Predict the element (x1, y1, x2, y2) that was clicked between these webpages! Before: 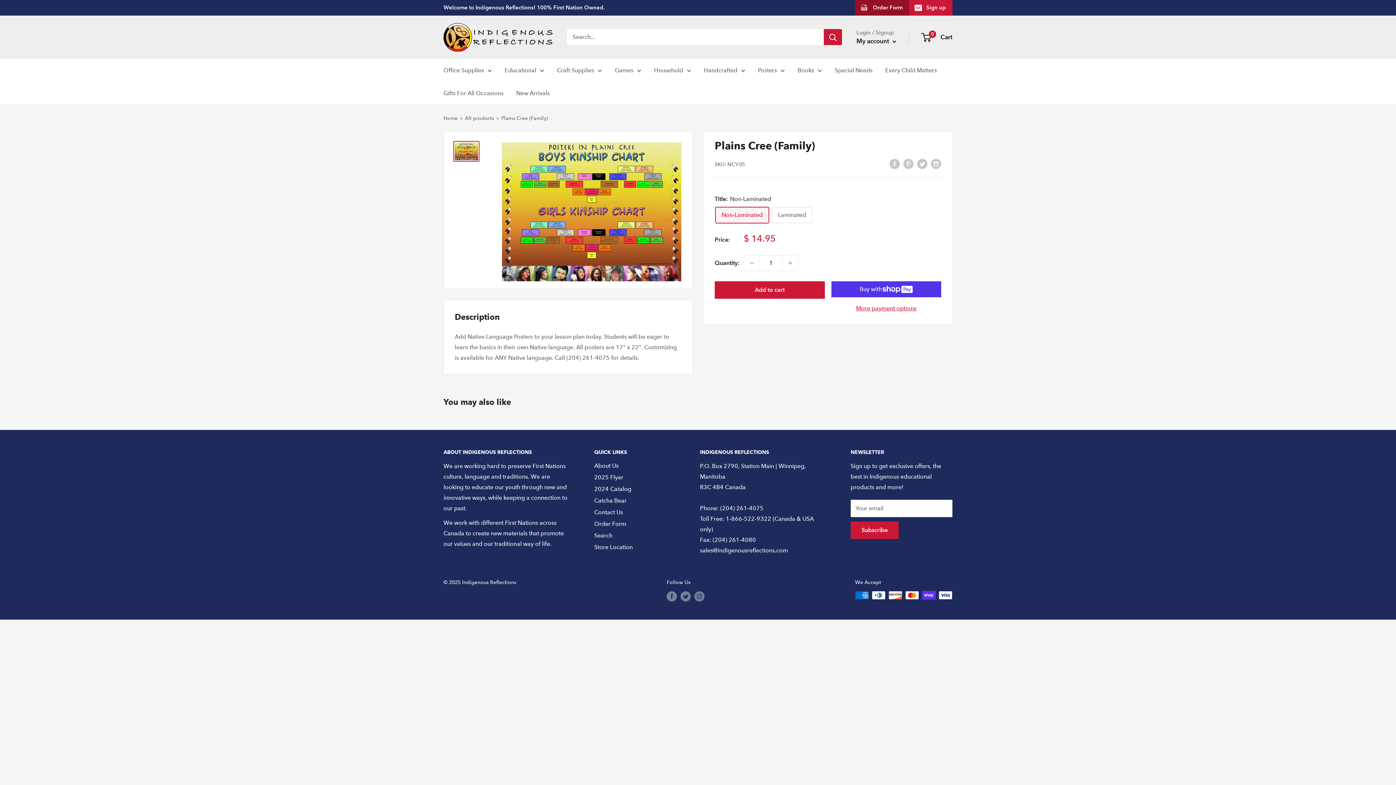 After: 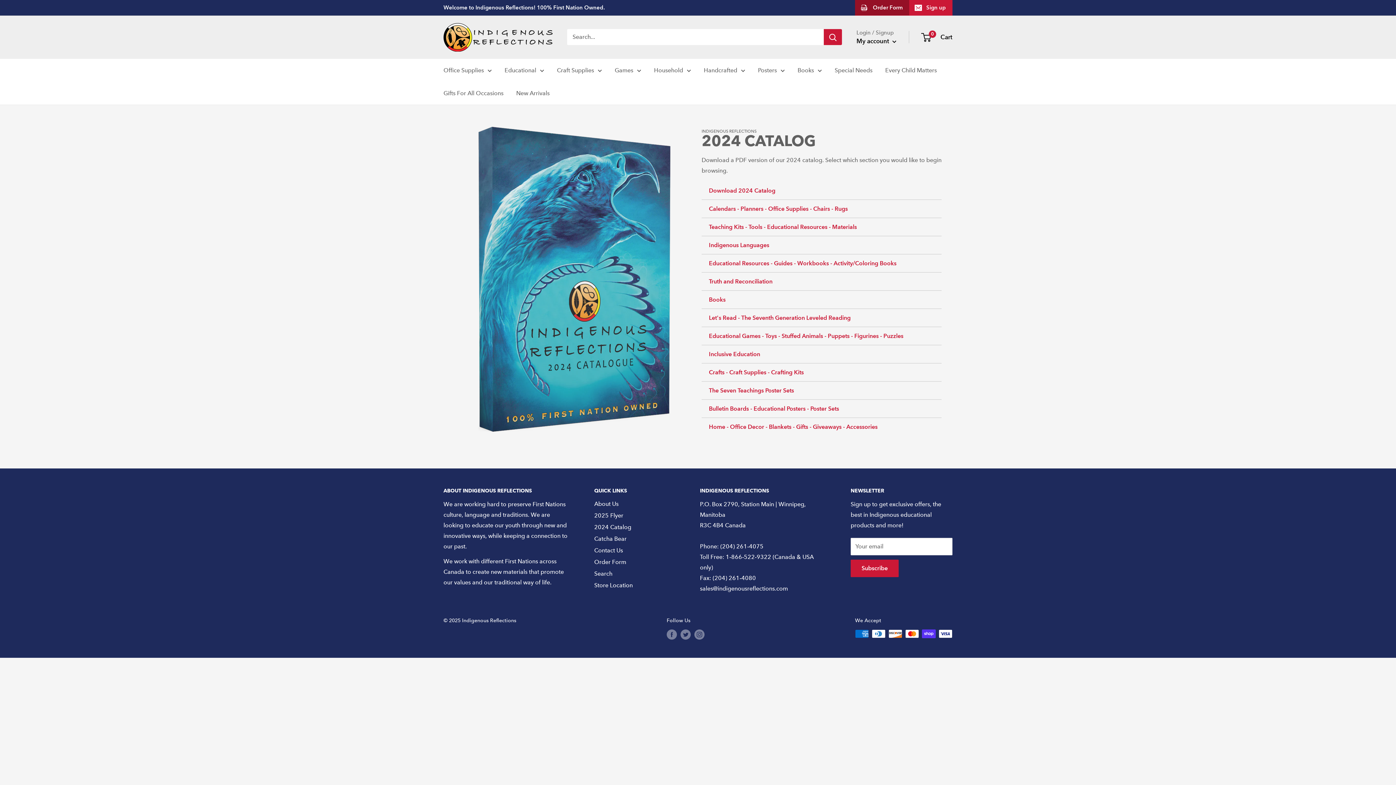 Action: label: 2024 Catalog bbox: (594, 483, 674, 495)